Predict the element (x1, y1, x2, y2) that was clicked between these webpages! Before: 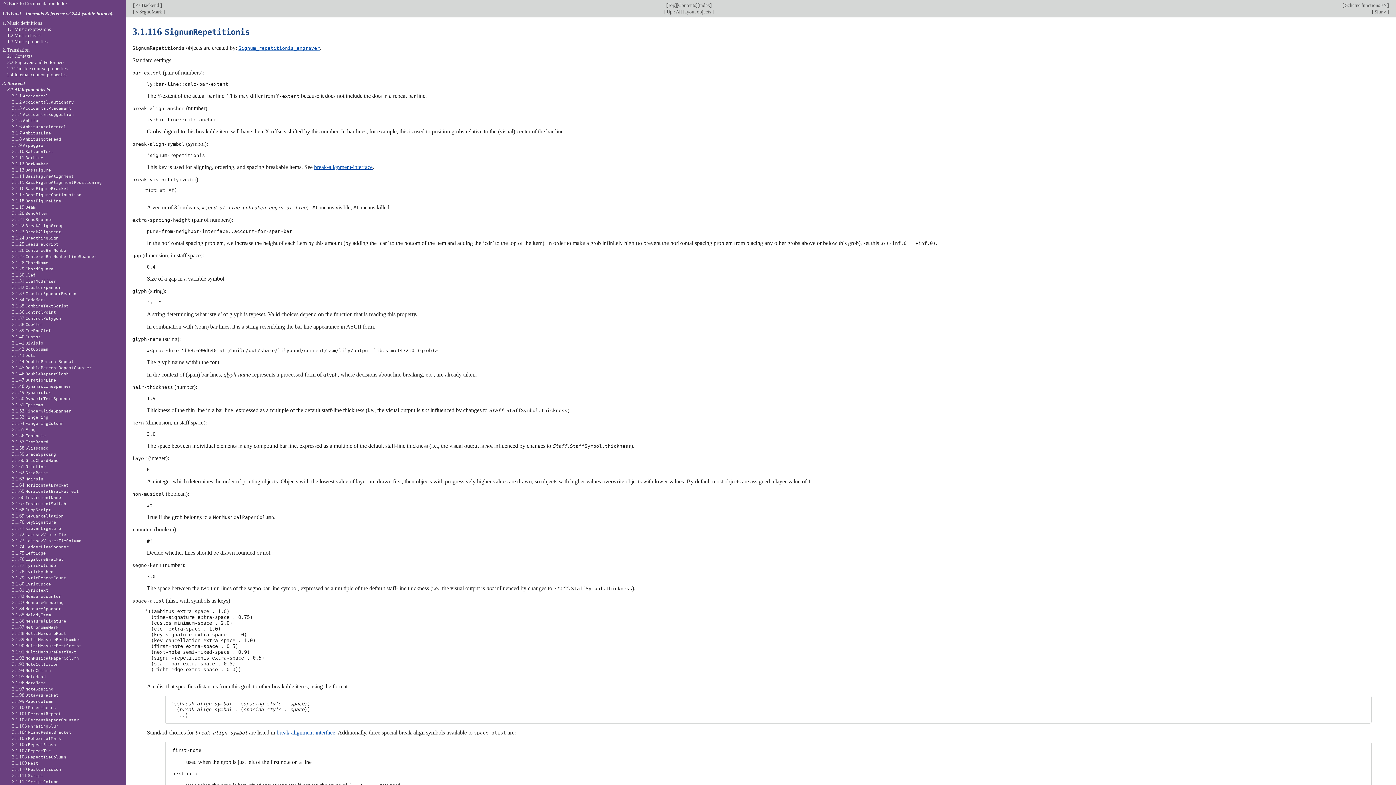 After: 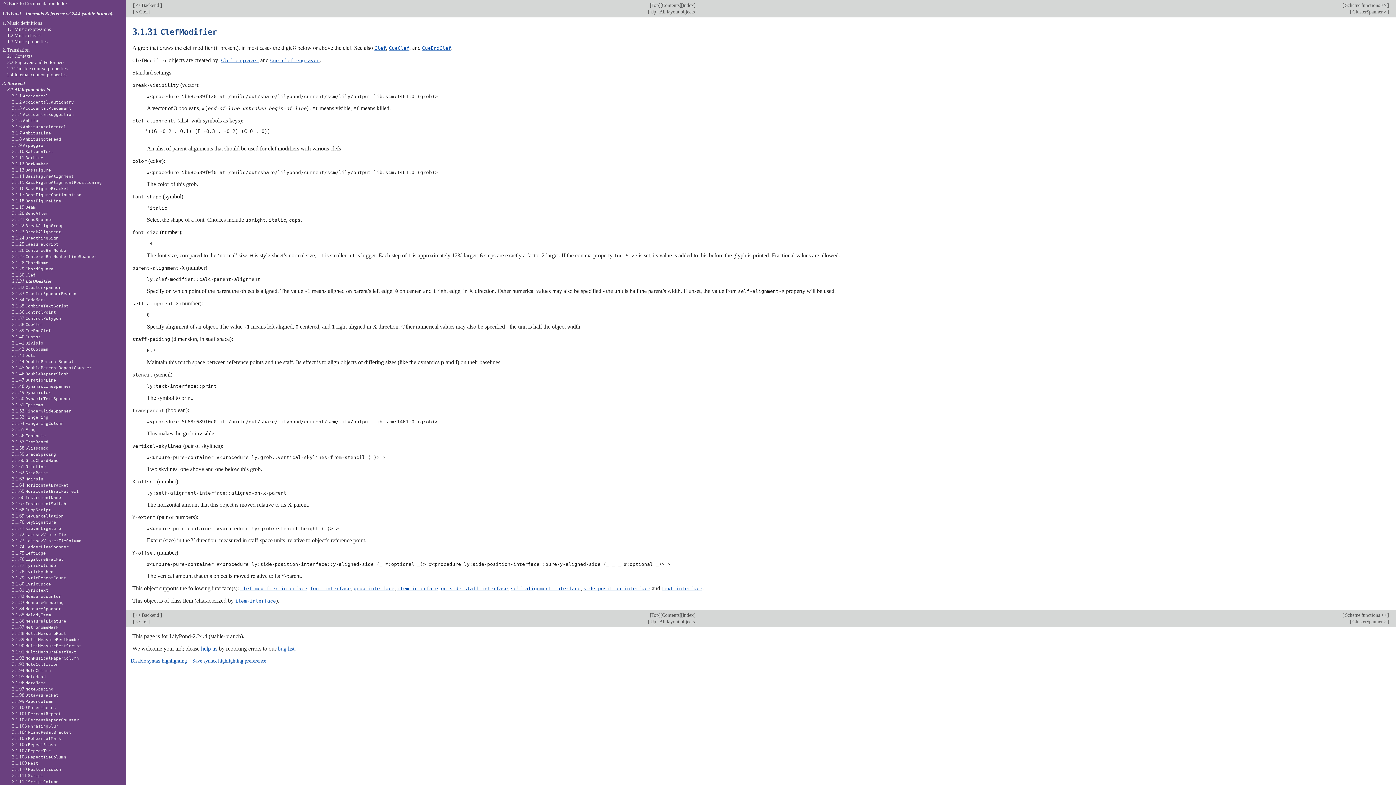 Action: label: 3.1.31 ClefModifier bbox: (12, 278, 56, 283)